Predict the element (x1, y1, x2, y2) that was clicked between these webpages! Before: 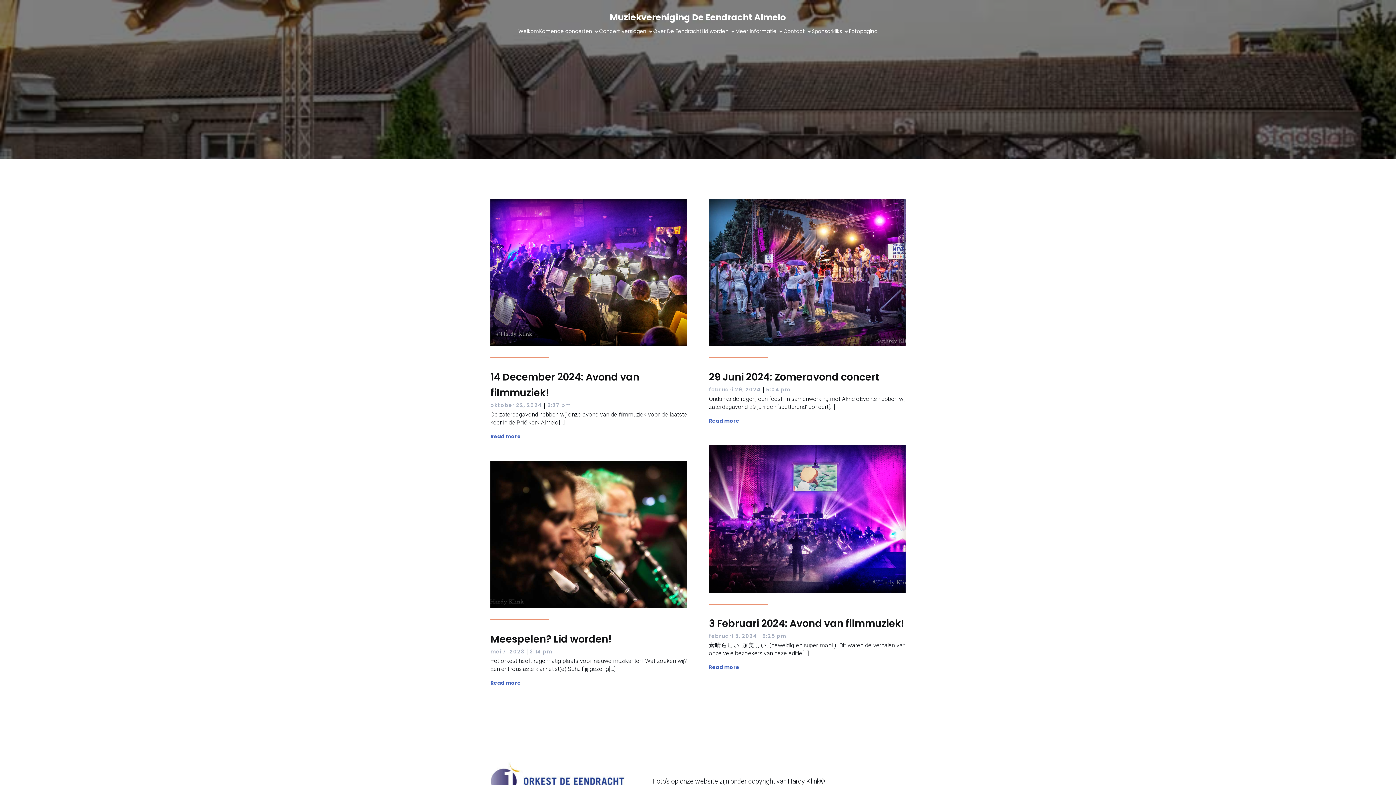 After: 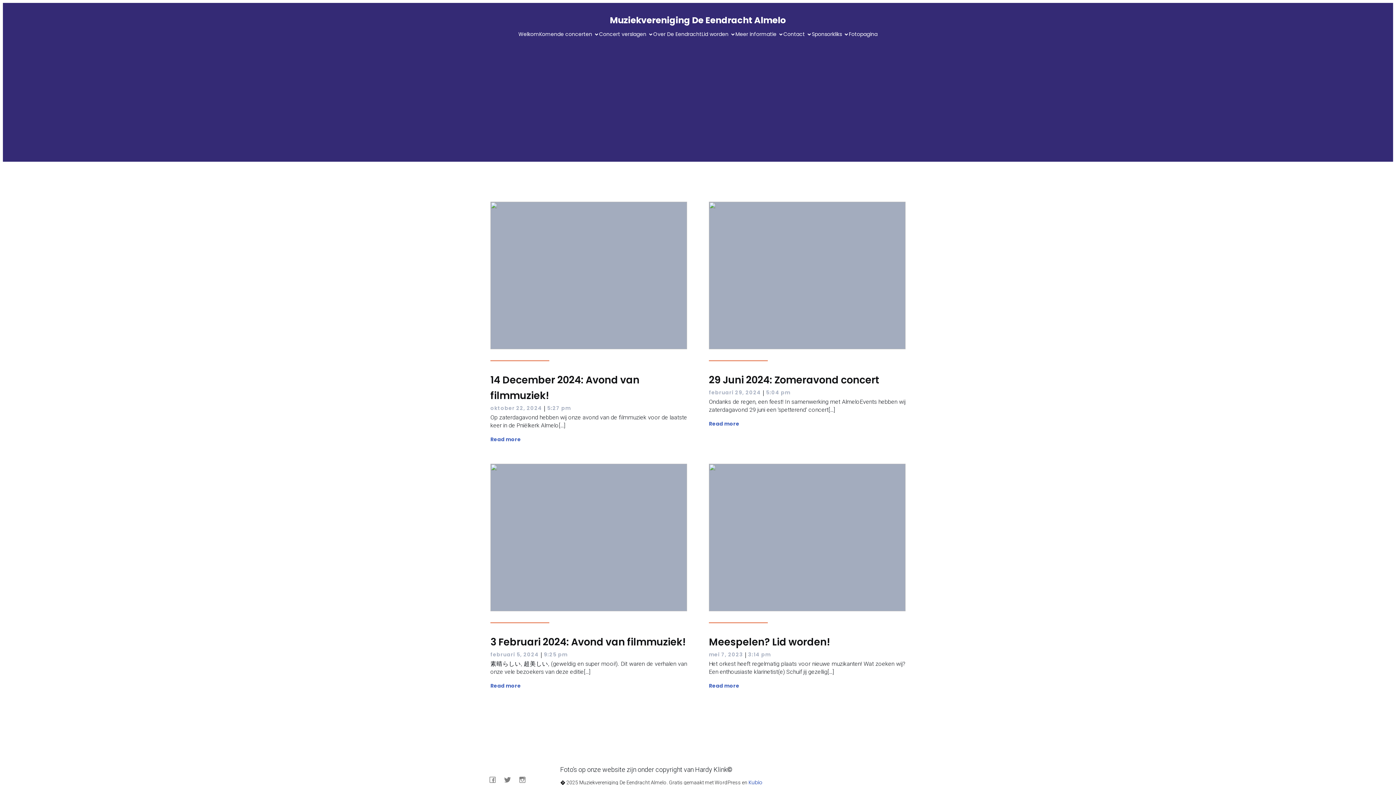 Action: bbox: (547, 401, 570, 409) label: 5:27 pm